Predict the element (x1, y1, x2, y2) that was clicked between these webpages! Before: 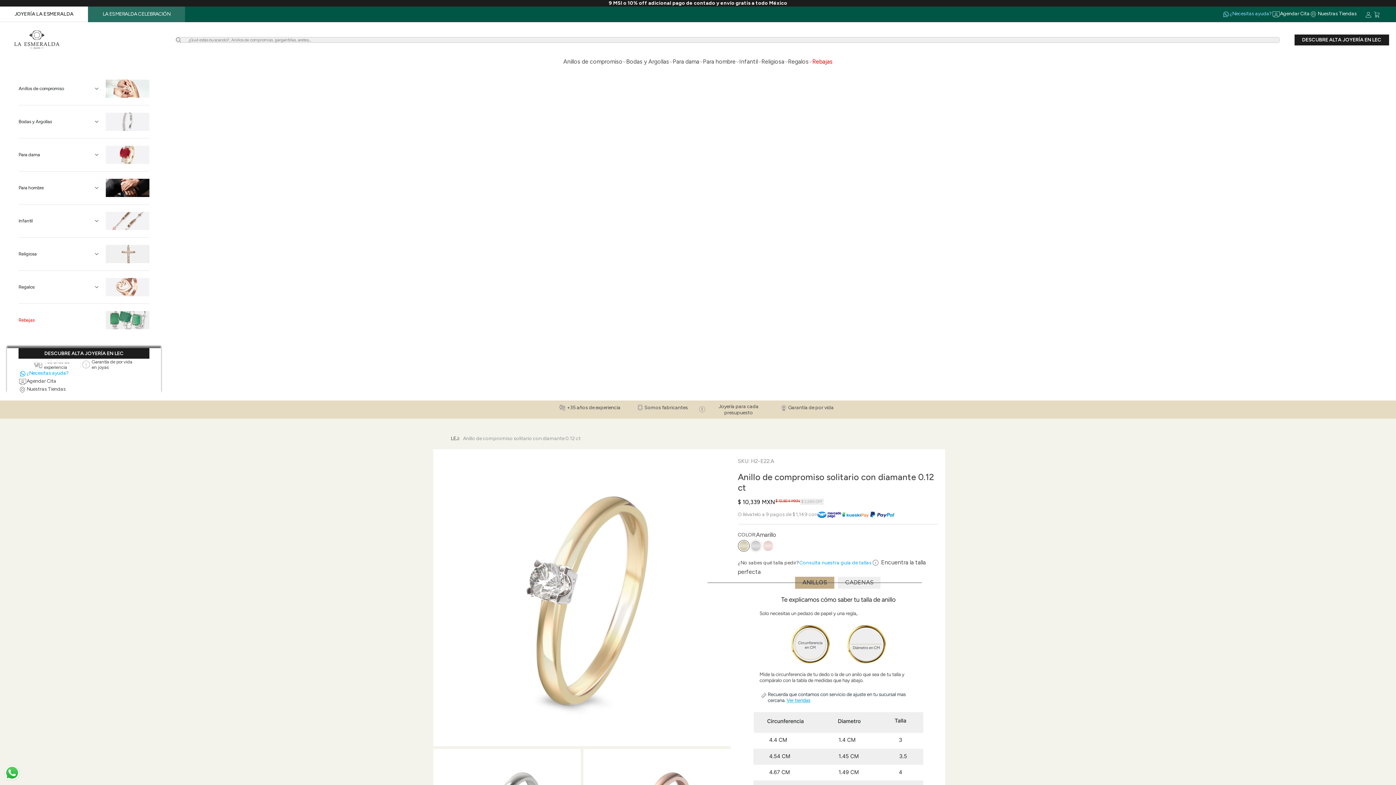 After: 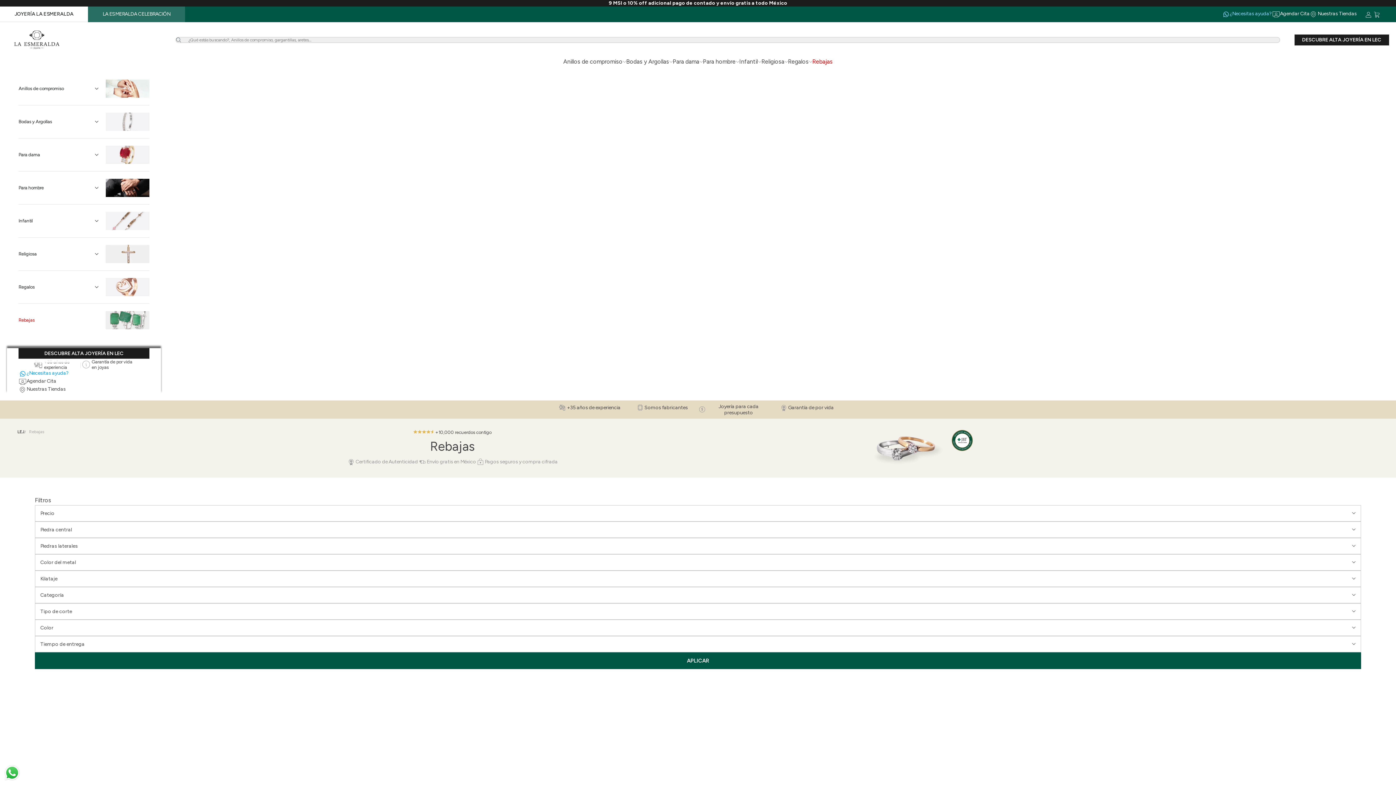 Action: bbox: (812, 58, 832, 65) label: Rebajas